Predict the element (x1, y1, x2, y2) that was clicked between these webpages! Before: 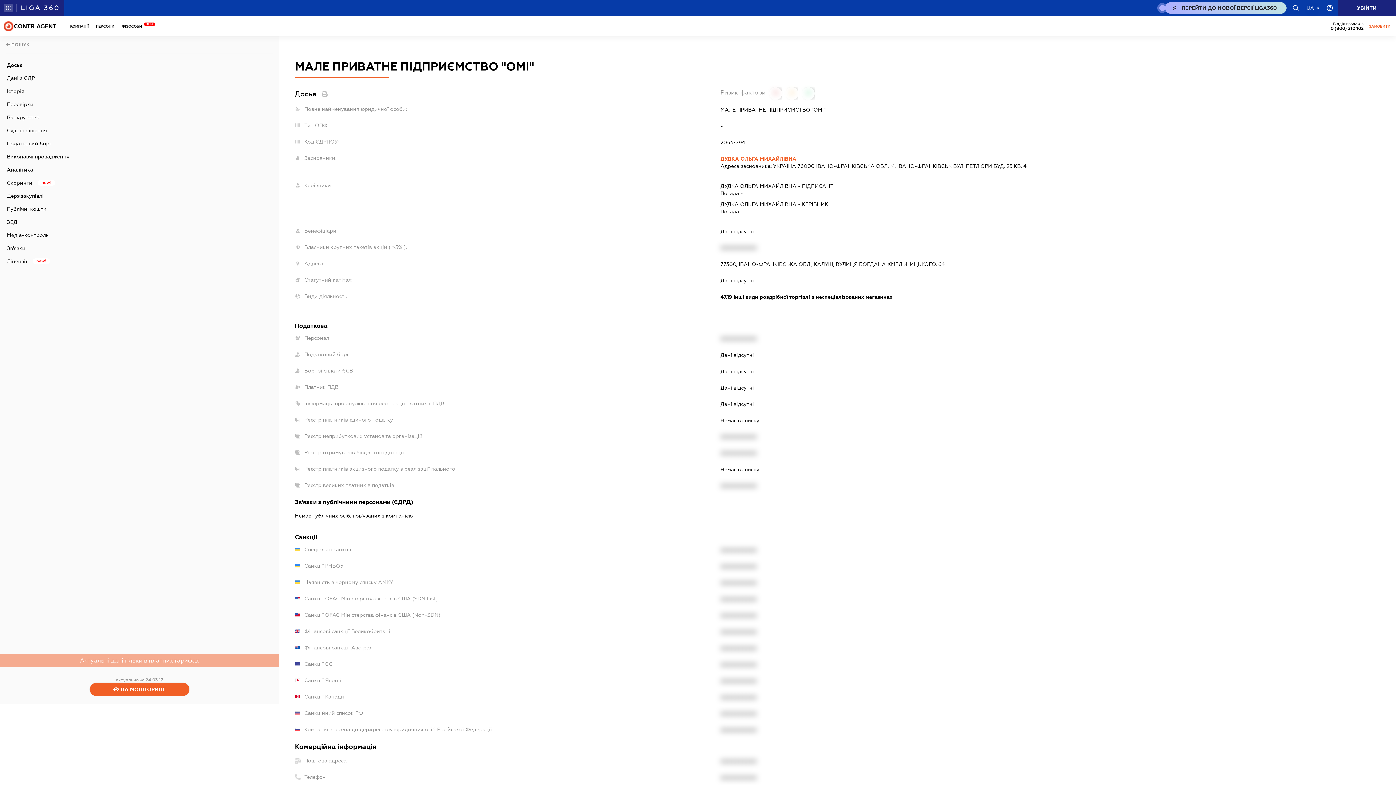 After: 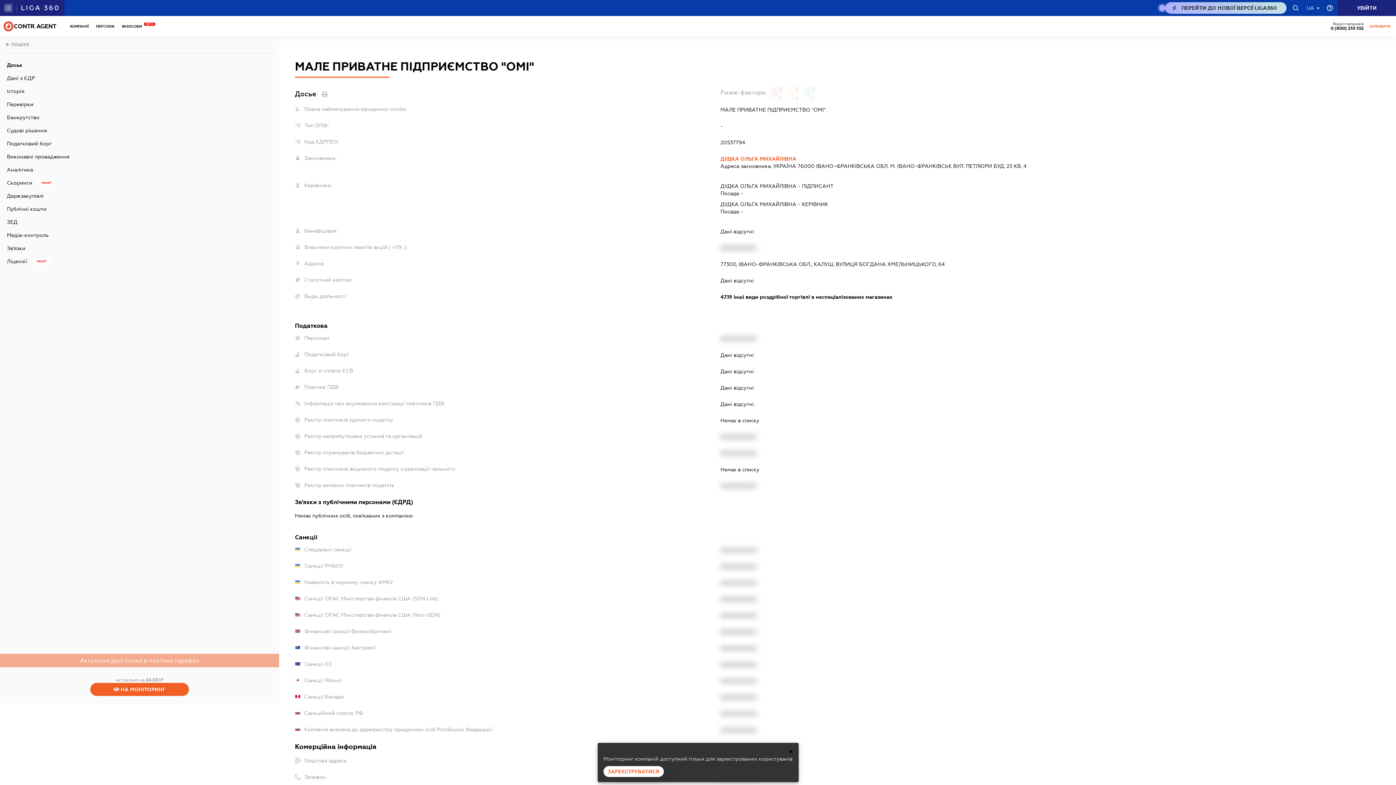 Action: bbox: (125, 682, 154, 696)